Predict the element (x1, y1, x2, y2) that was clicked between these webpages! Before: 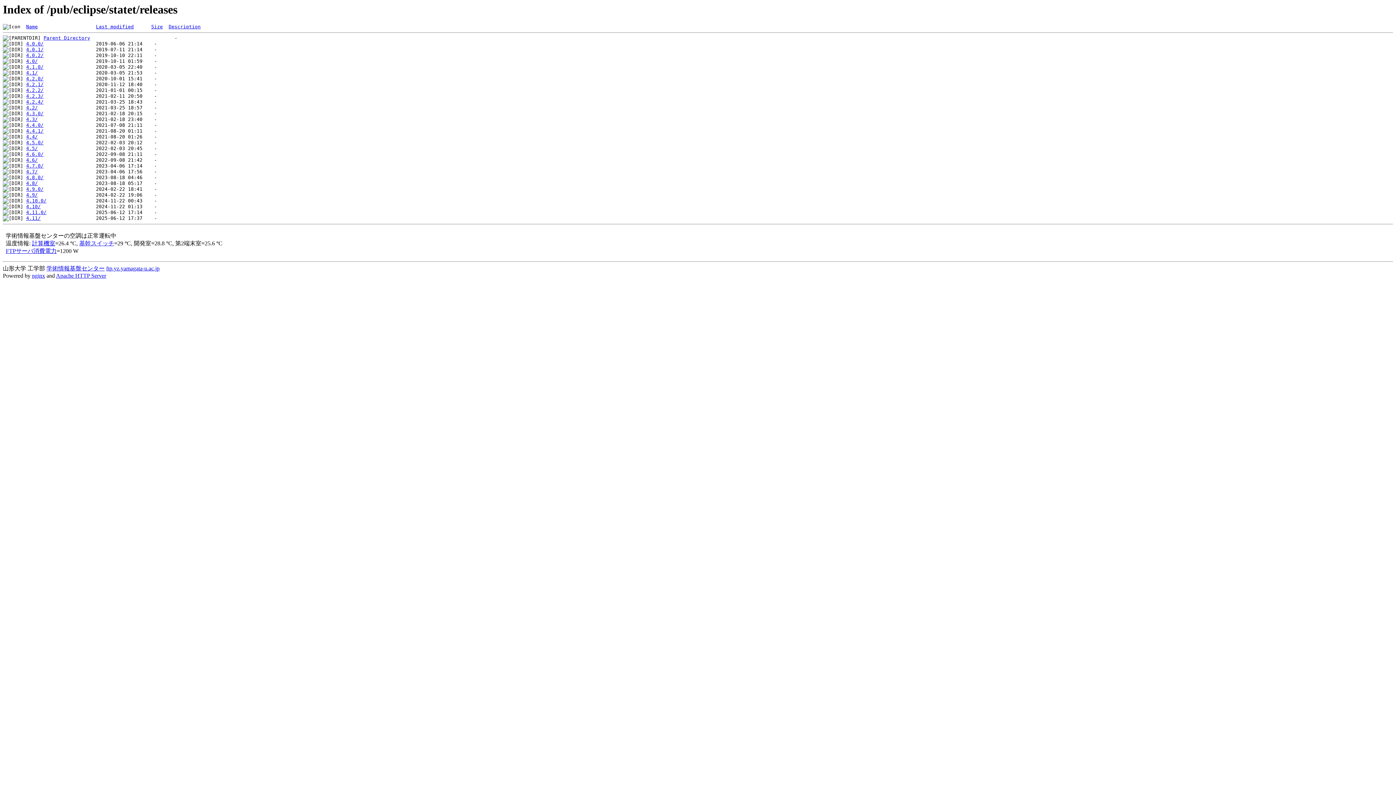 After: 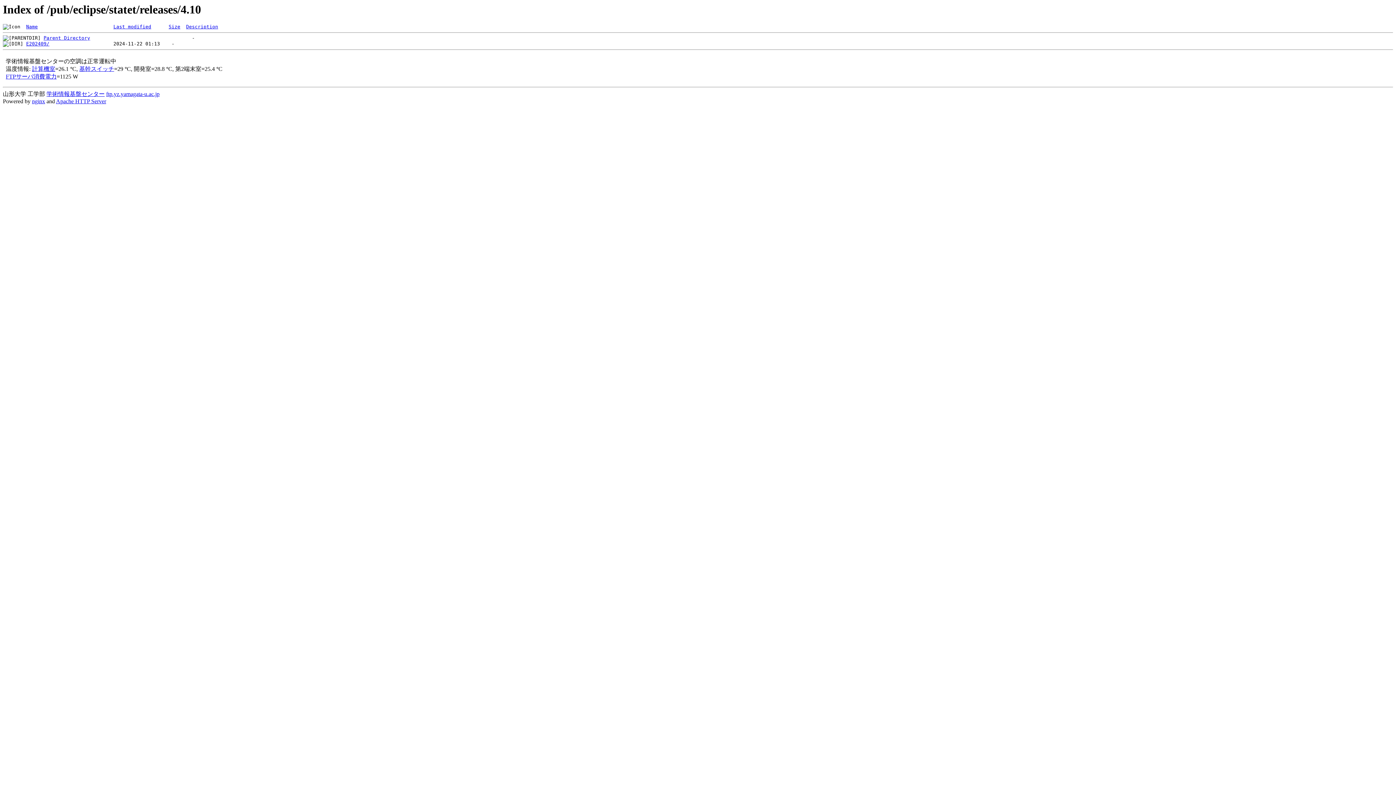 Action: bbox: (26, 204, 40, 209) label: 4.10/